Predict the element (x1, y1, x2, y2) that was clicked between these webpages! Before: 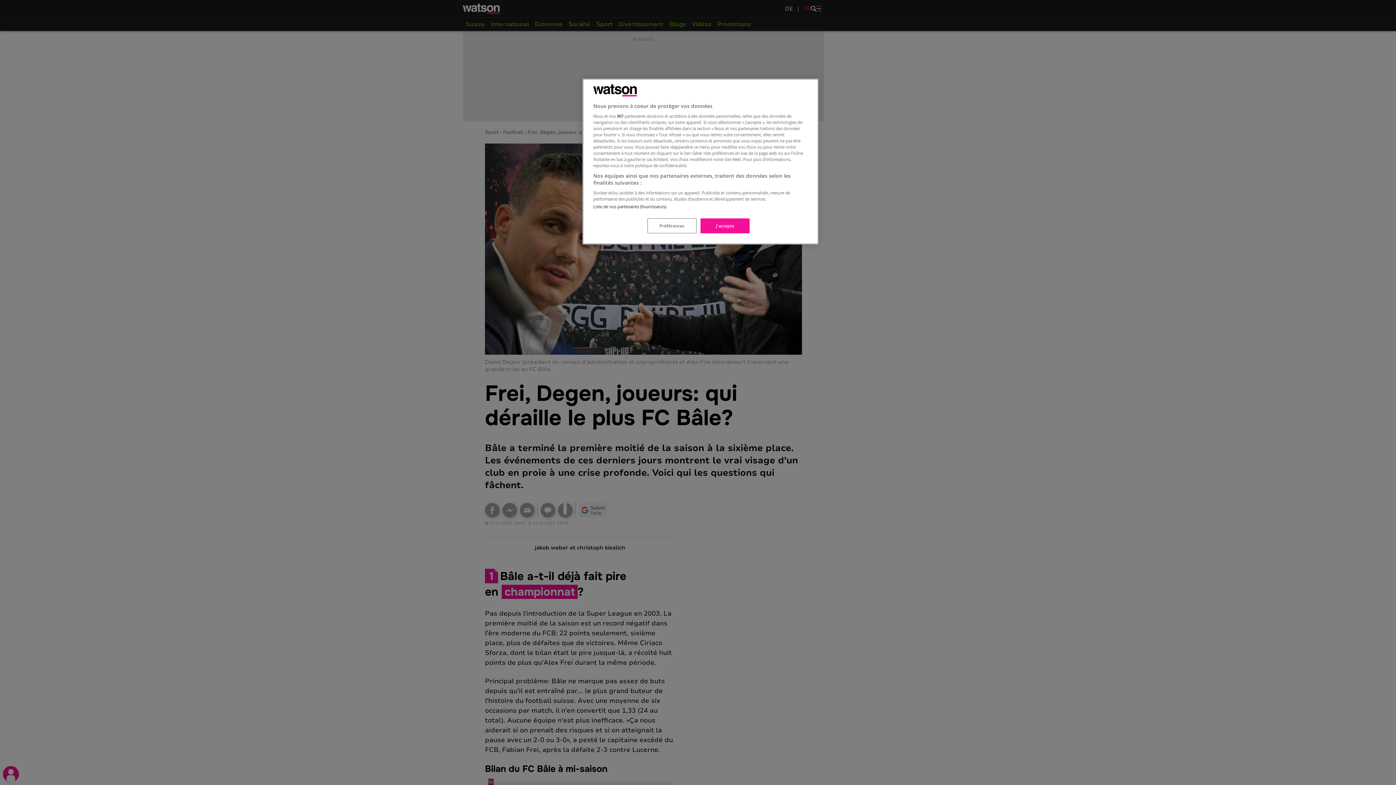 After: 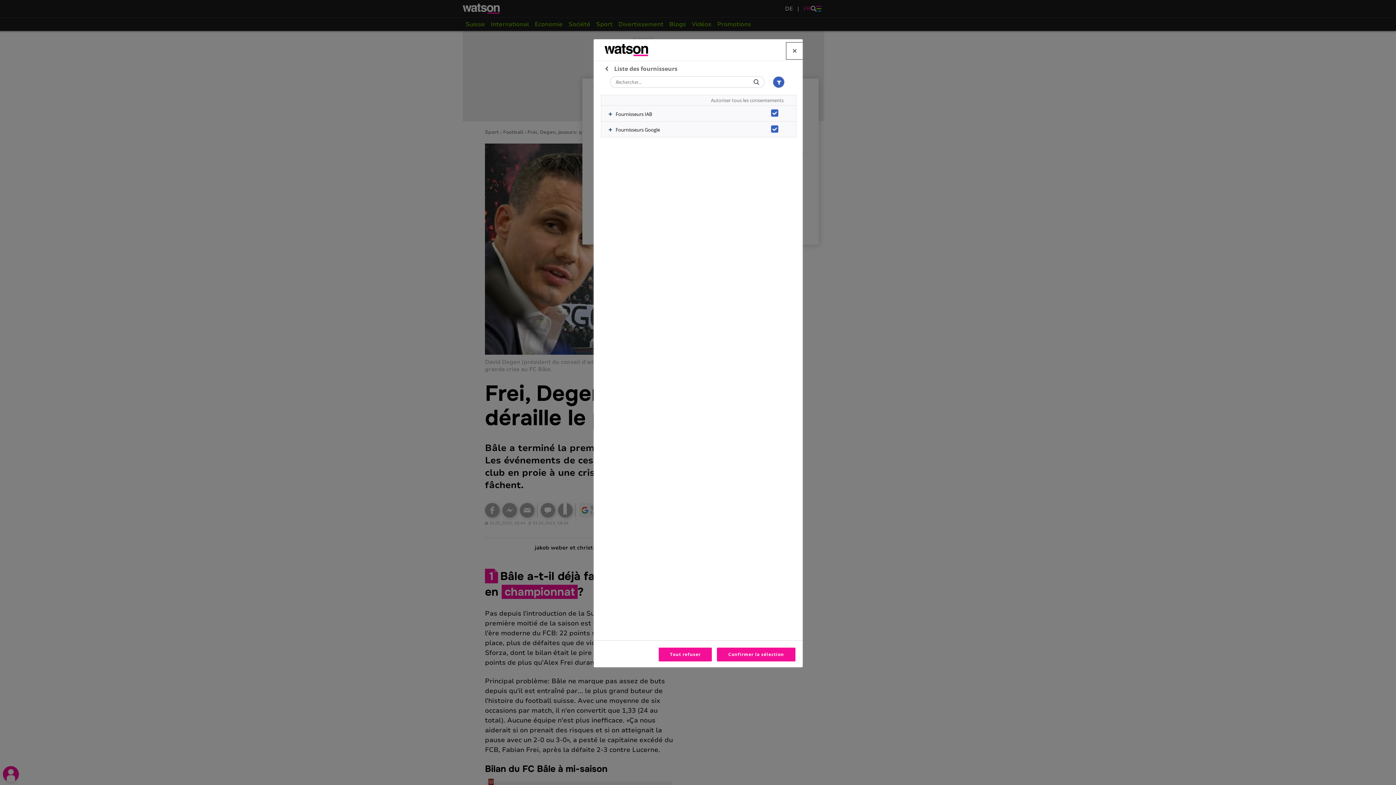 Action: bbox: (593, 204, 666, 209) label: Liste de nos partenaires (fournisseurs)